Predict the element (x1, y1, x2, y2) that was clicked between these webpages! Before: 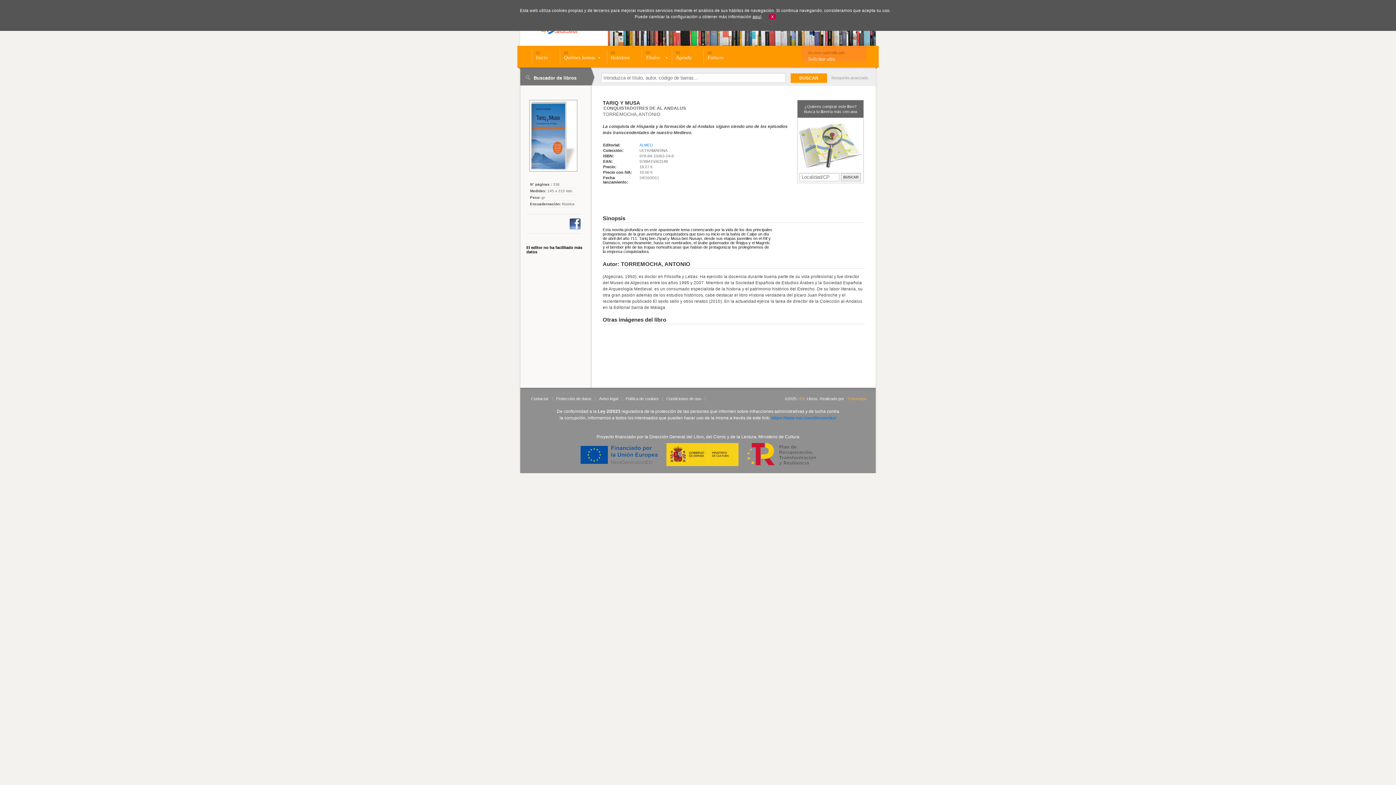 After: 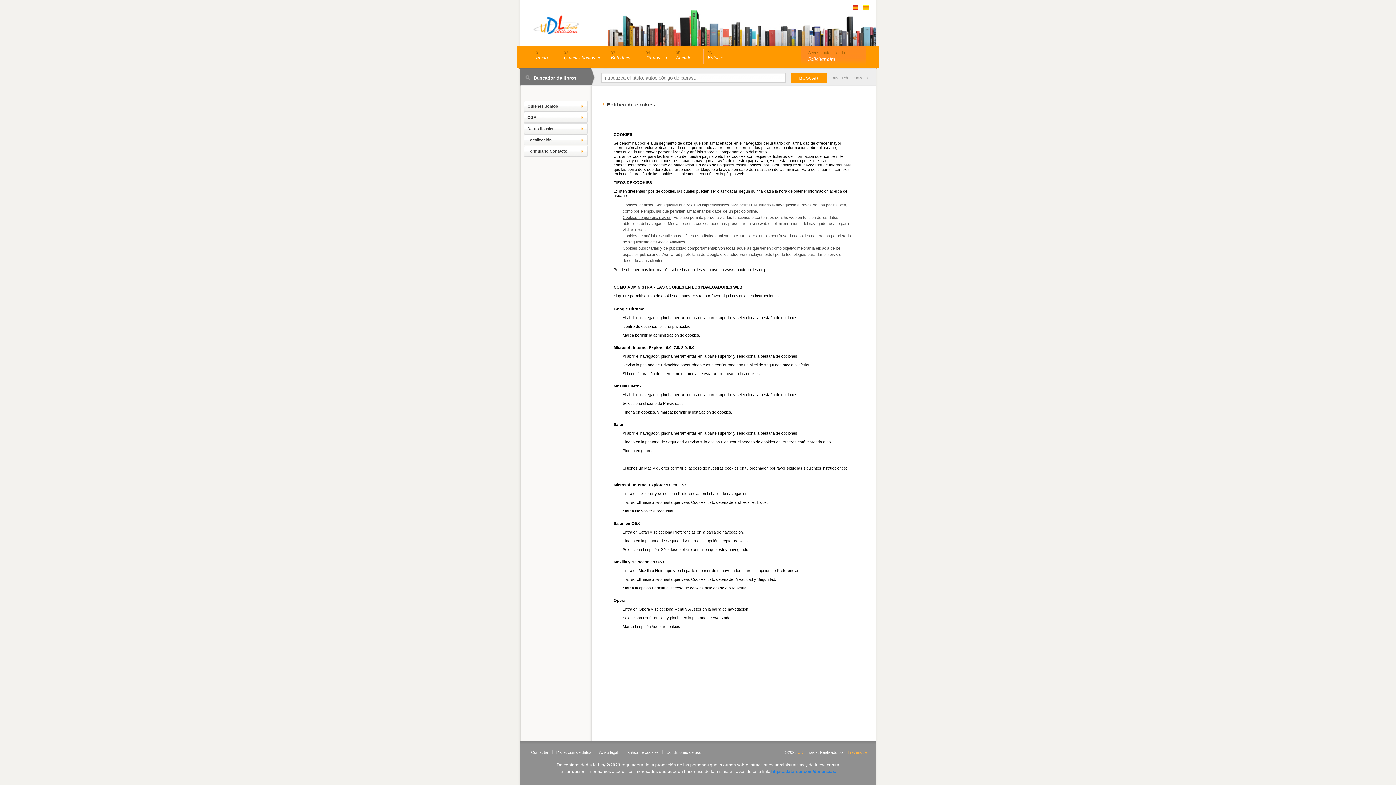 Action: bbox: (622, 396, 662, 401) label: Política de cookies